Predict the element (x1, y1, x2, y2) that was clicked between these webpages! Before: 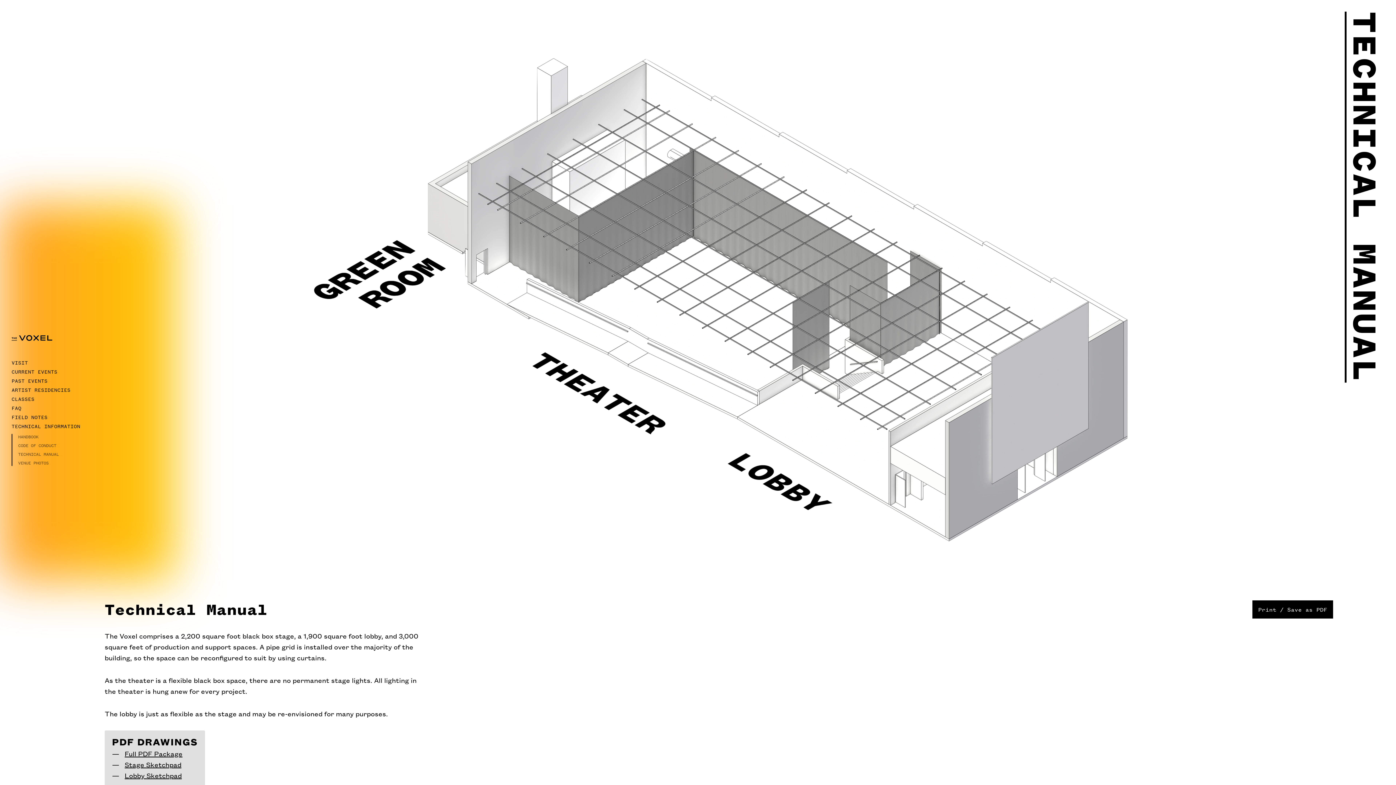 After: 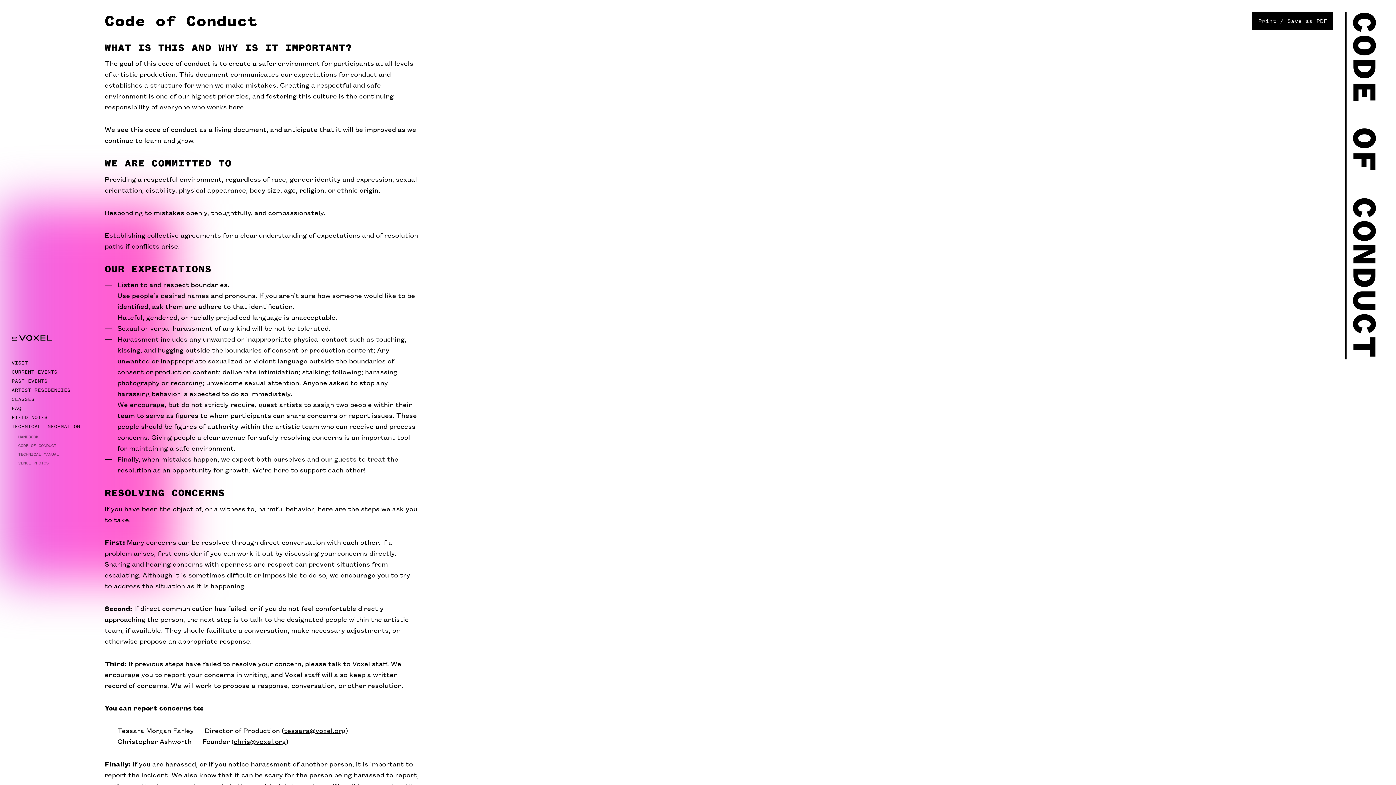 Action: label: CODE OF CONDUCT bbox: (18, 442, 56, 448)